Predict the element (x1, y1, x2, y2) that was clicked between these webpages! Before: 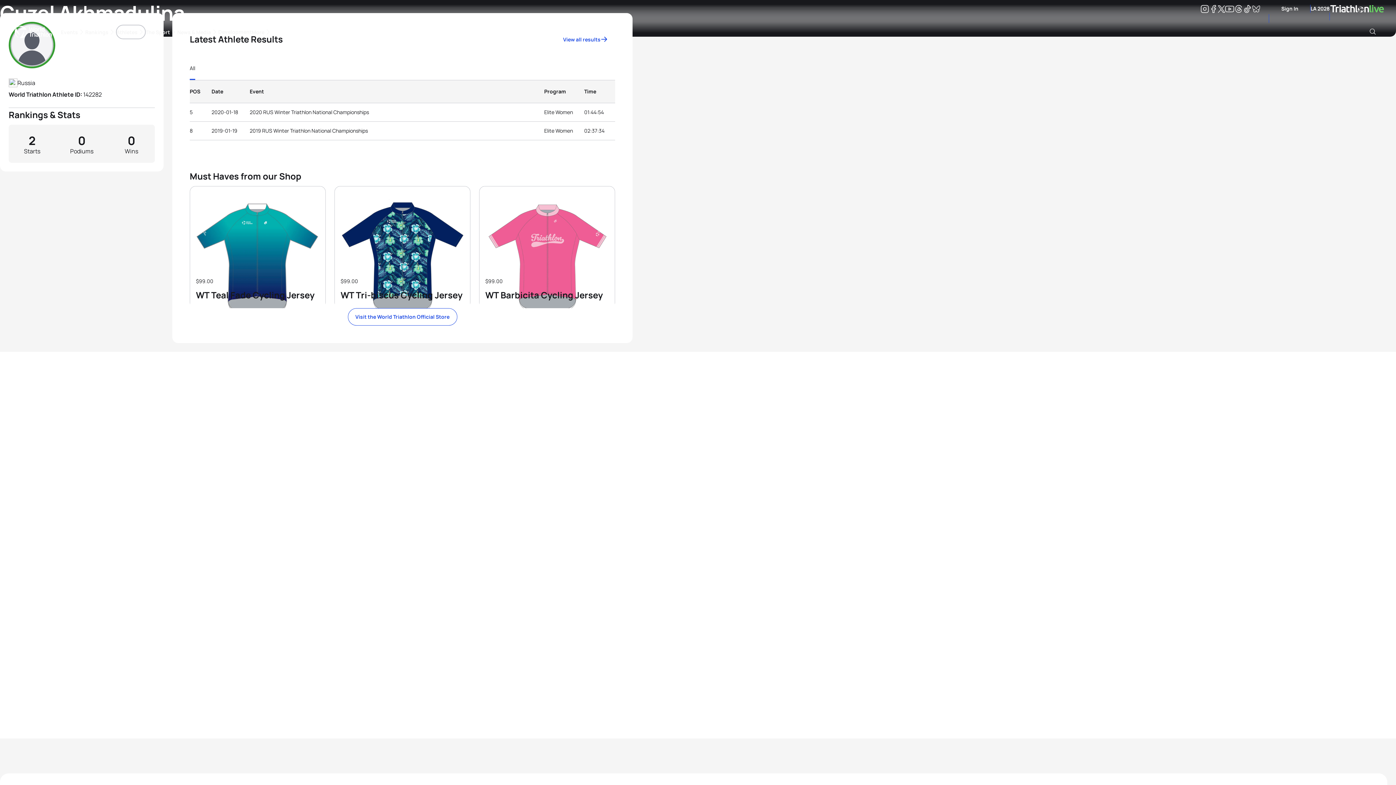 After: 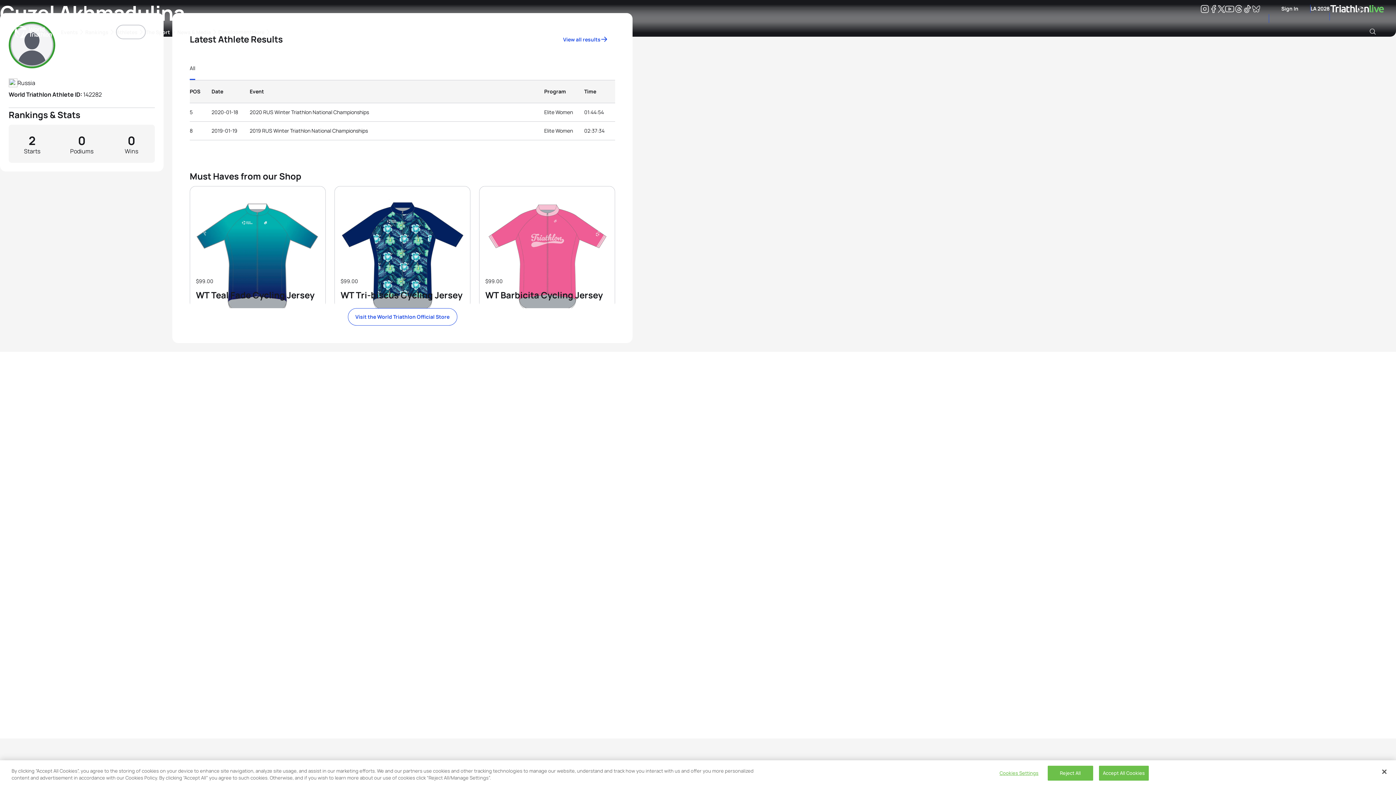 Action: label: Threads bbox: (1234, 6, 1243, 13)